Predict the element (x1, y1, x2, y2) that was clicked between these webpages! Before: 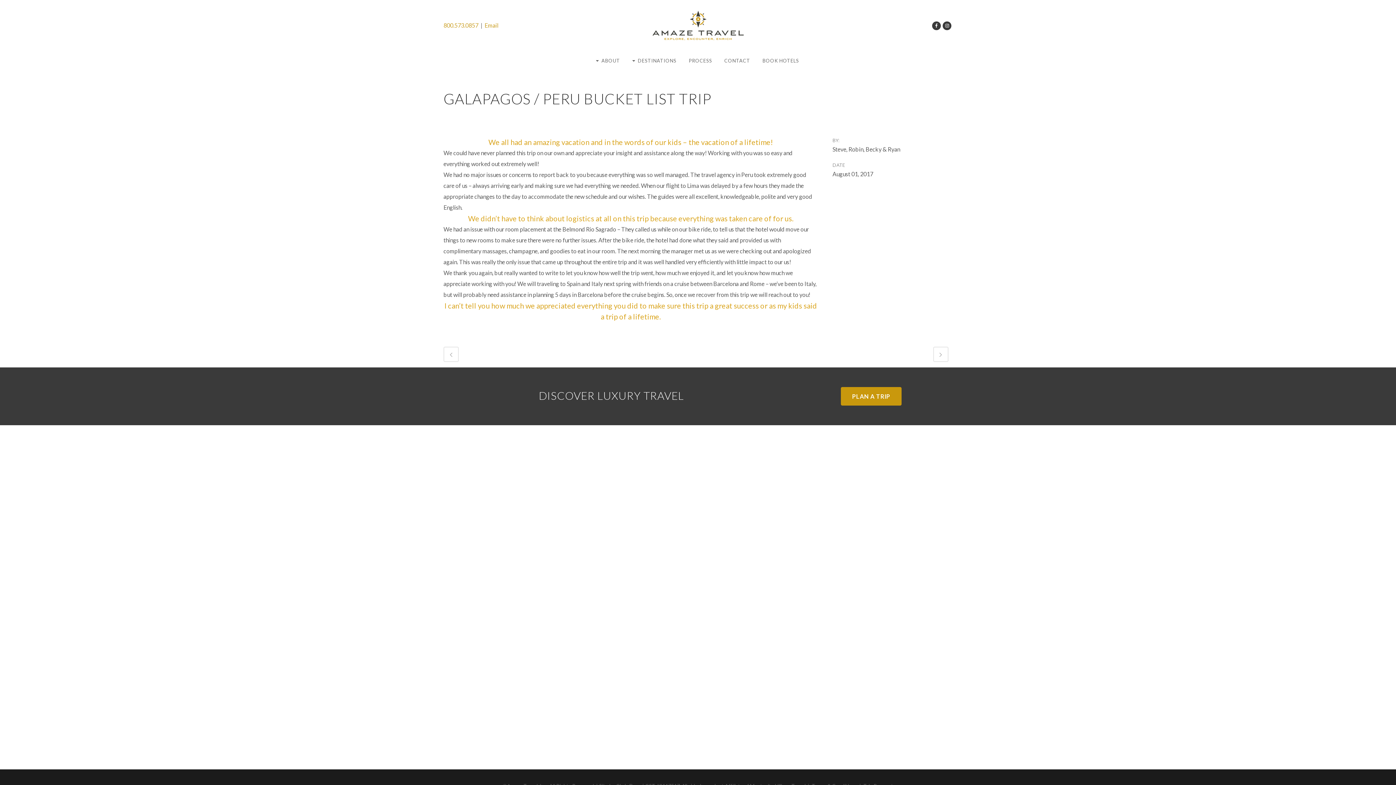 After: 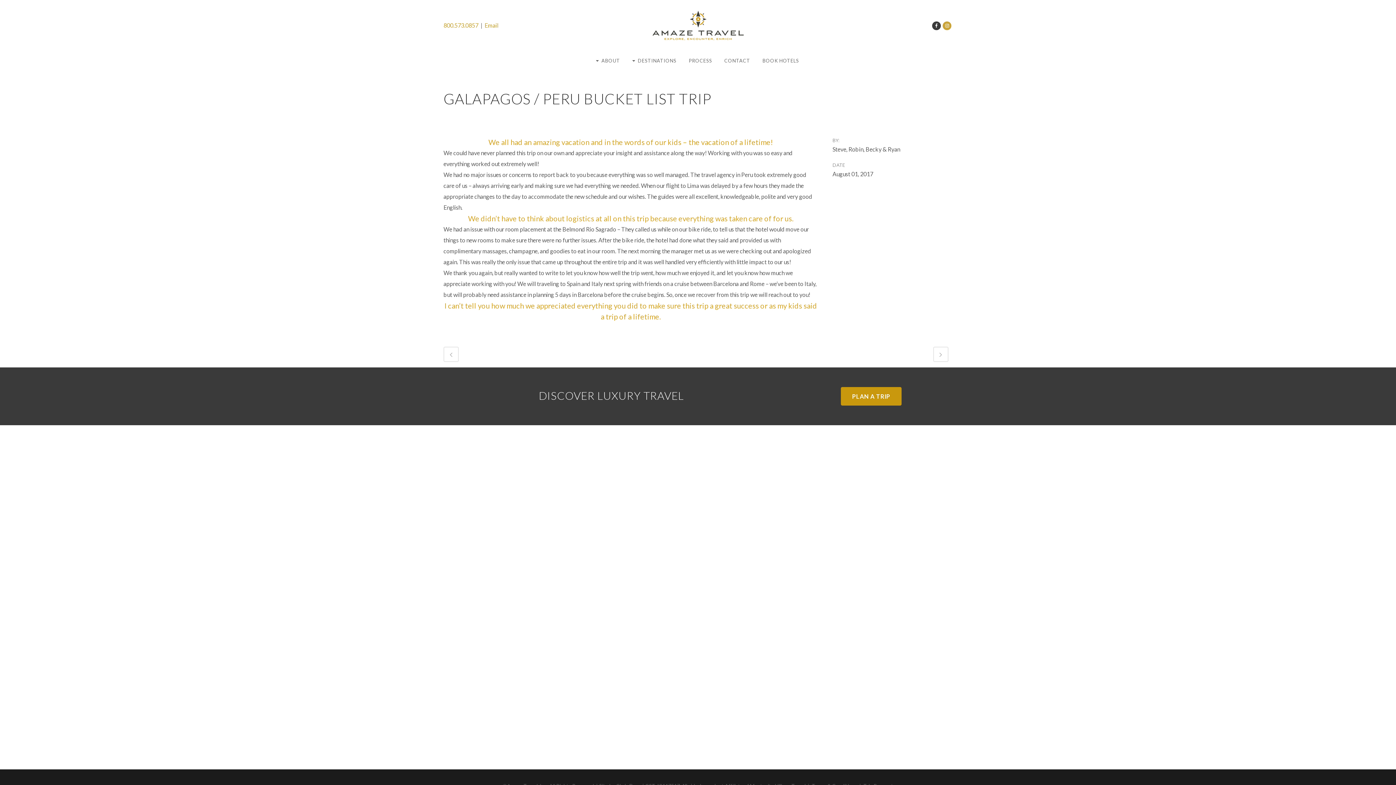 Action: bbox: (941, 21, 952, 28)